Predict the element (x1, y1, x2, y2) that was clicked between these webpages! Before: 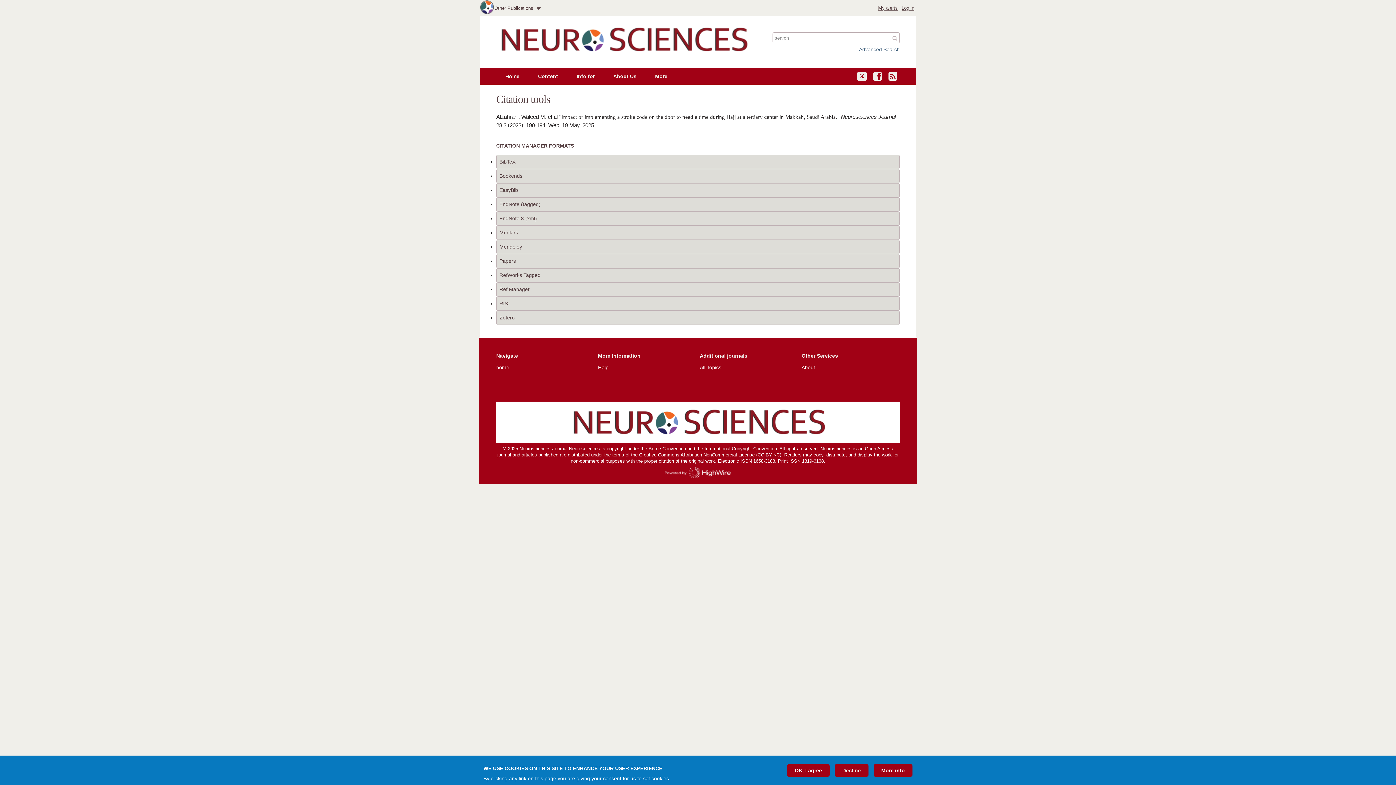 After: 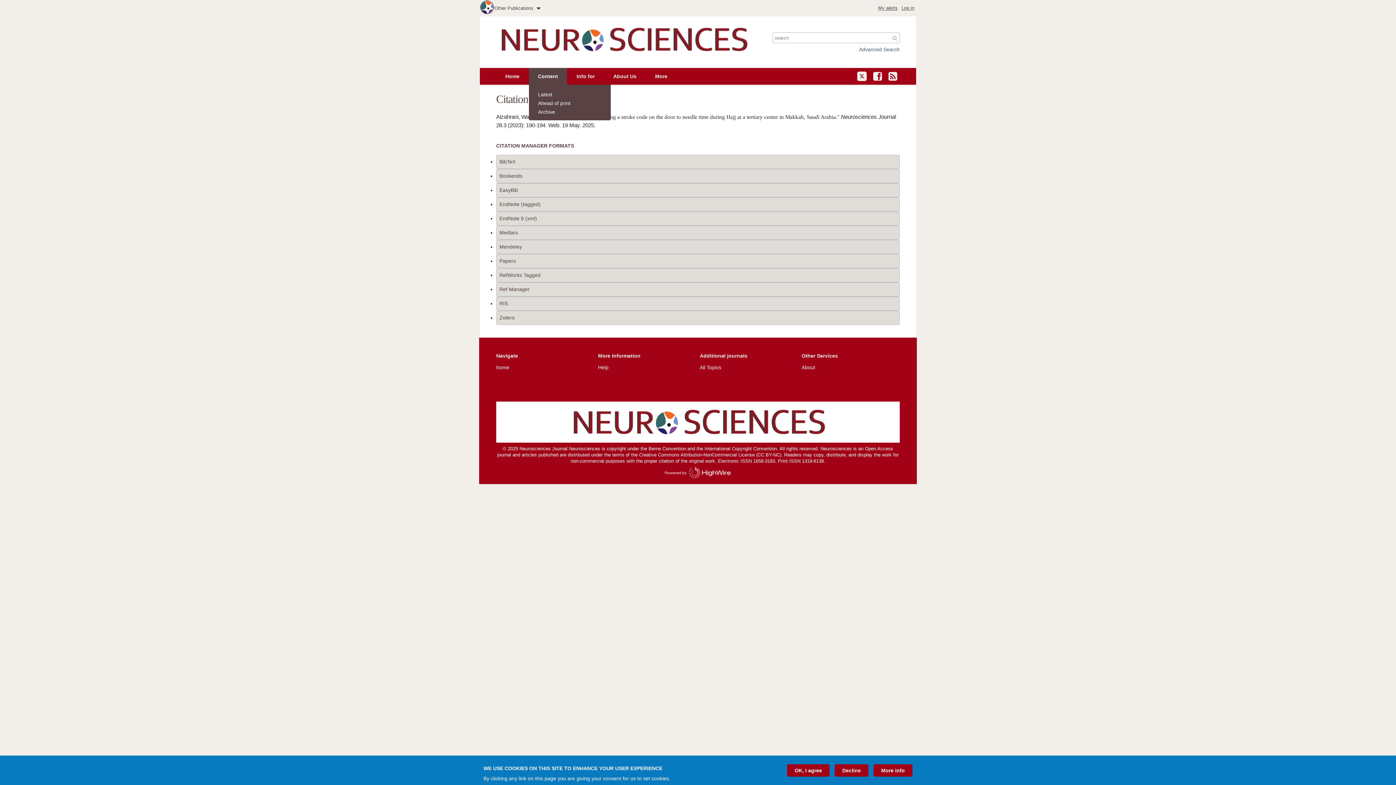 Action: label: Content bbox: (529, 68, 567, 84)